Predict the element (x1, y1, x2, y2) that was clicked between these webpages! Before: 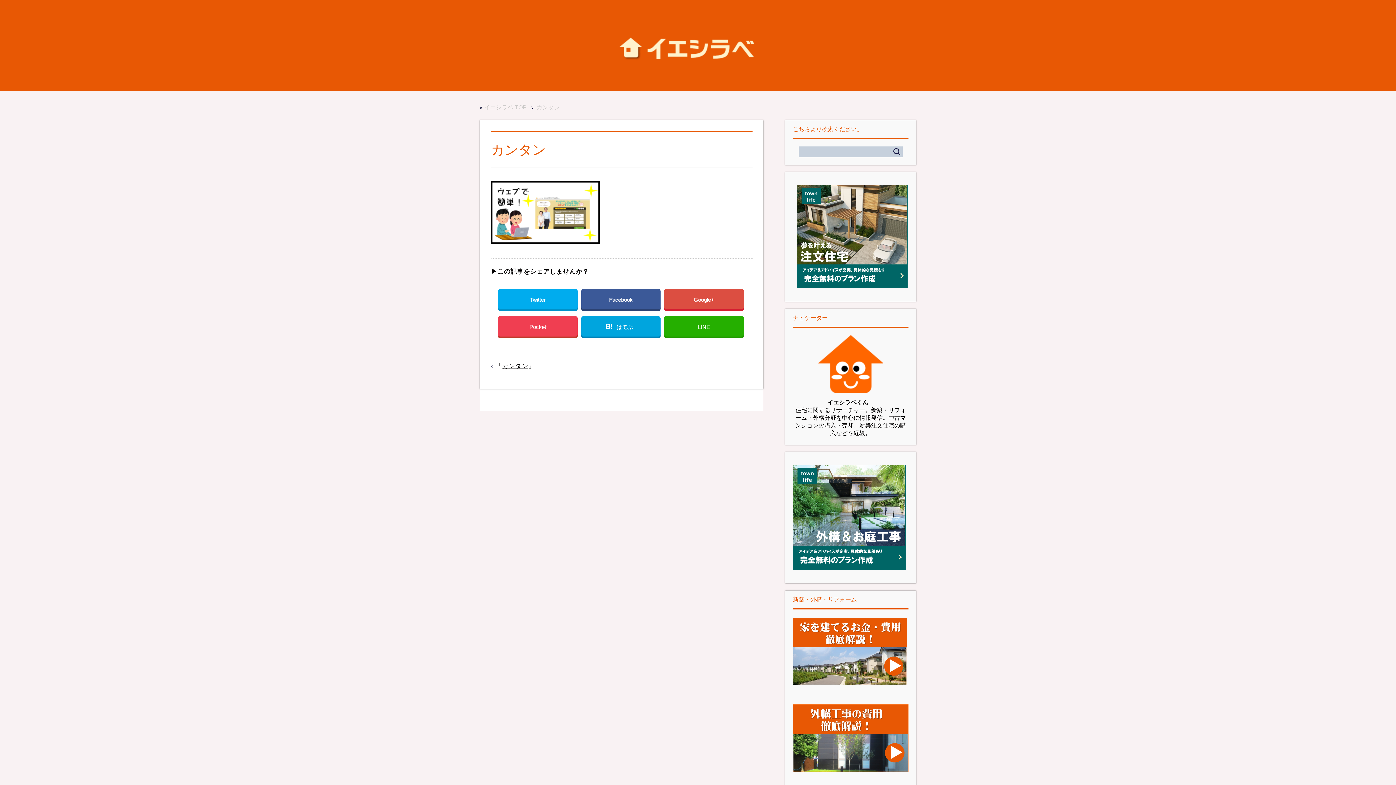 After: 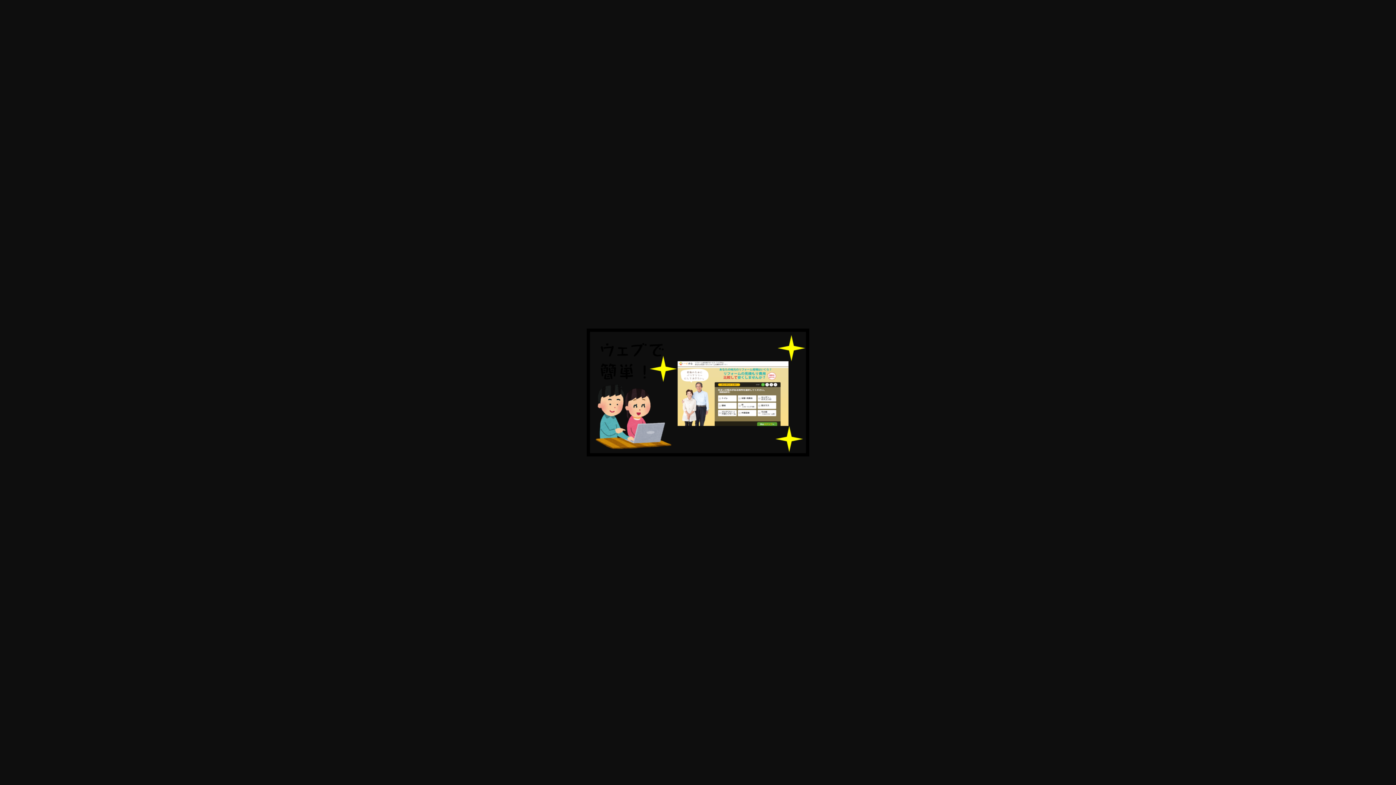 Action: bbox: (490, 234, 600, 241)